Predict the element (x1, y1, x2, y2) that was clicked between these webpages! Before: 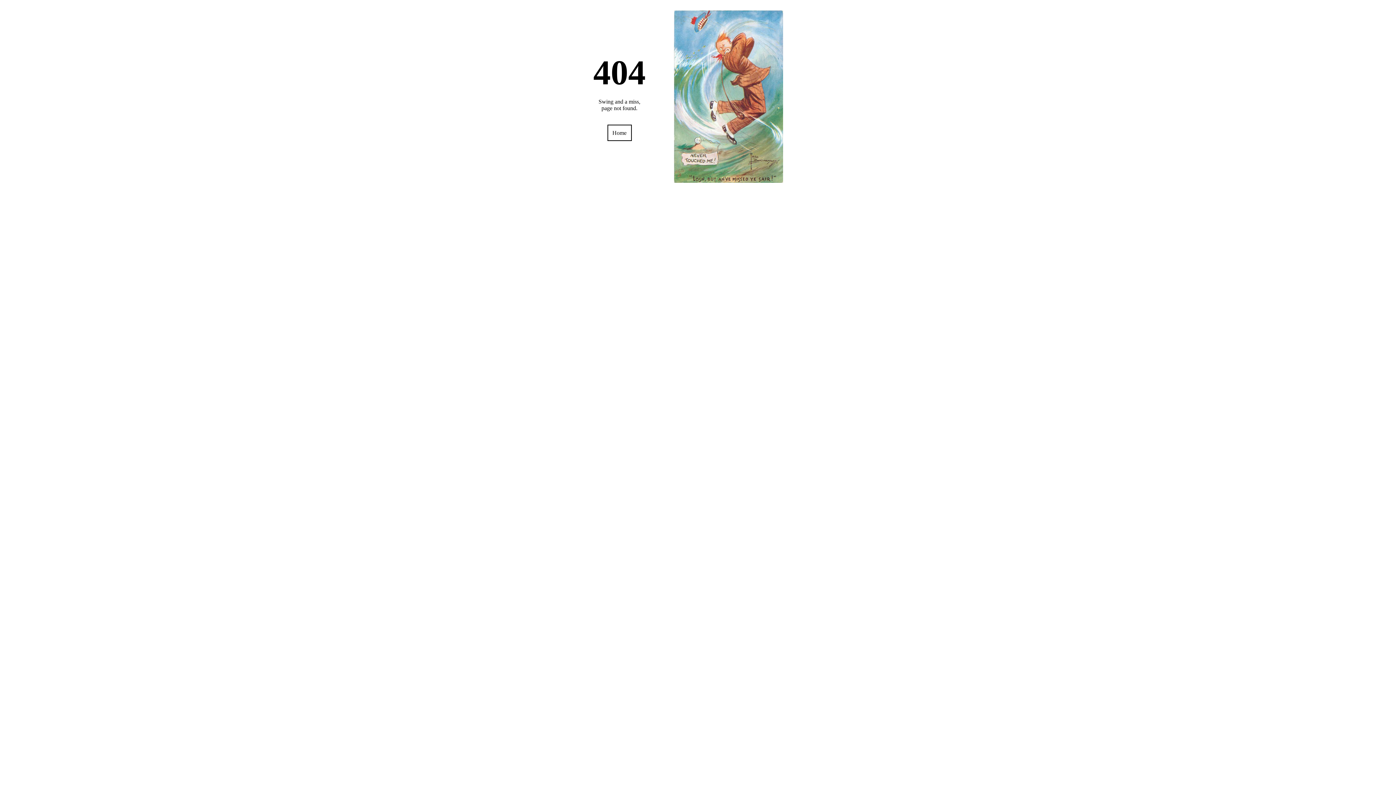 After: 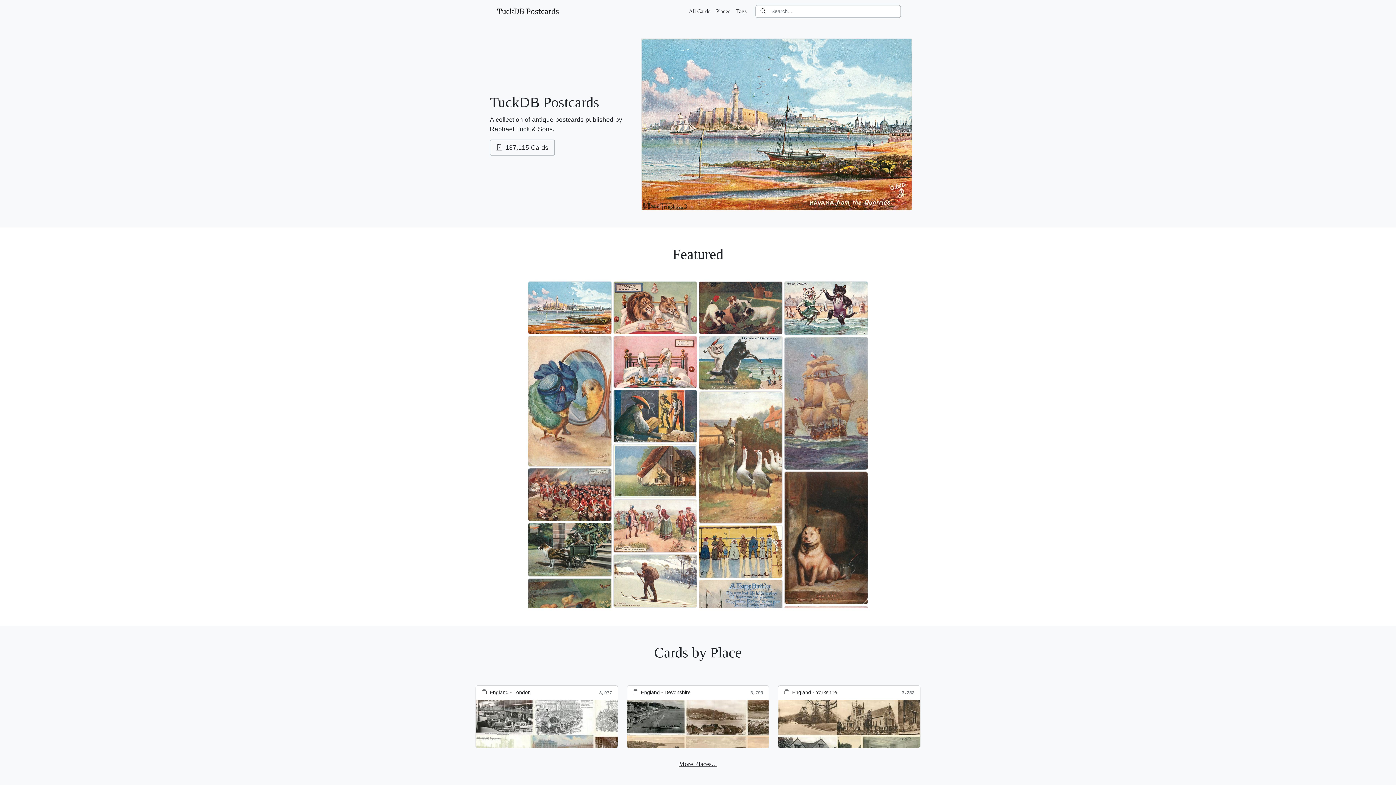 Action: label: Home bbox: (607, 124, 631, 141)